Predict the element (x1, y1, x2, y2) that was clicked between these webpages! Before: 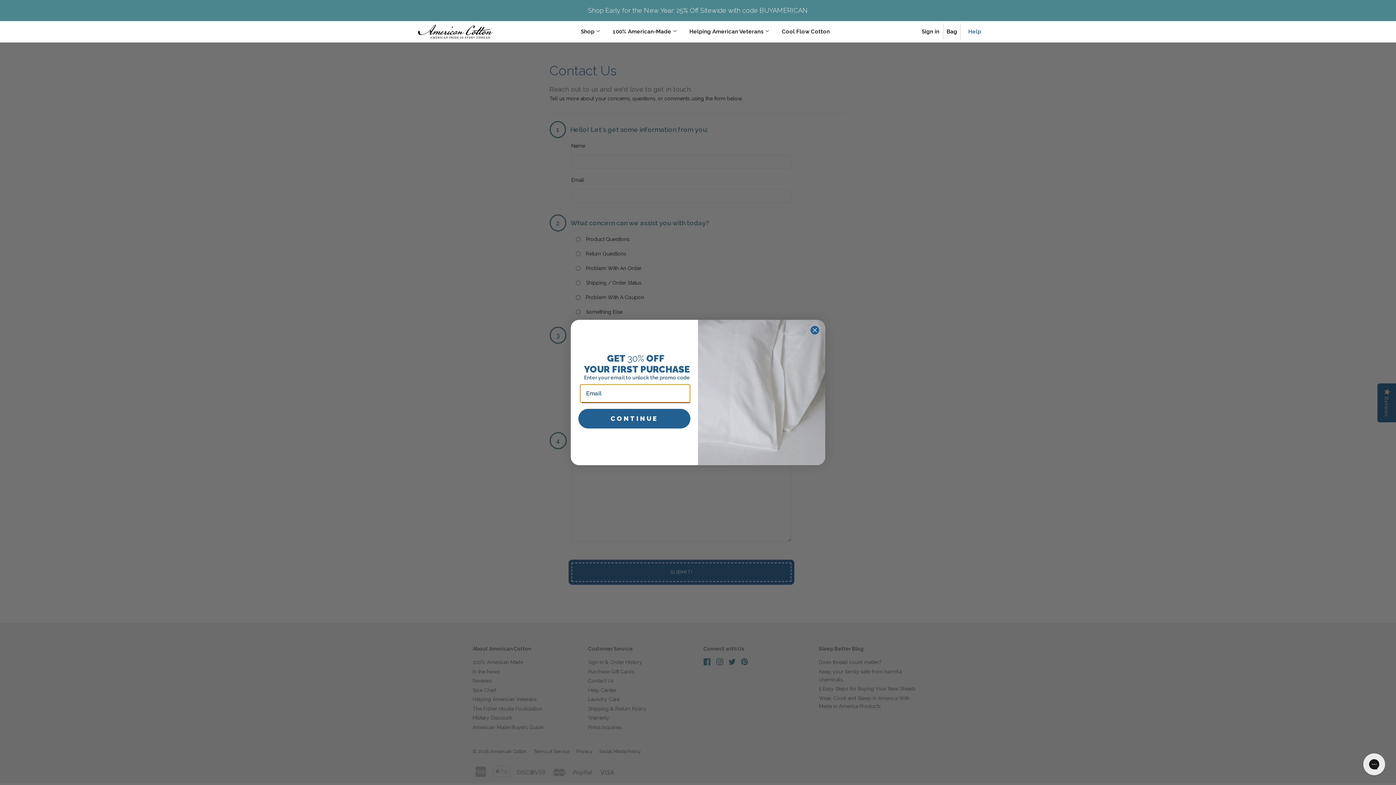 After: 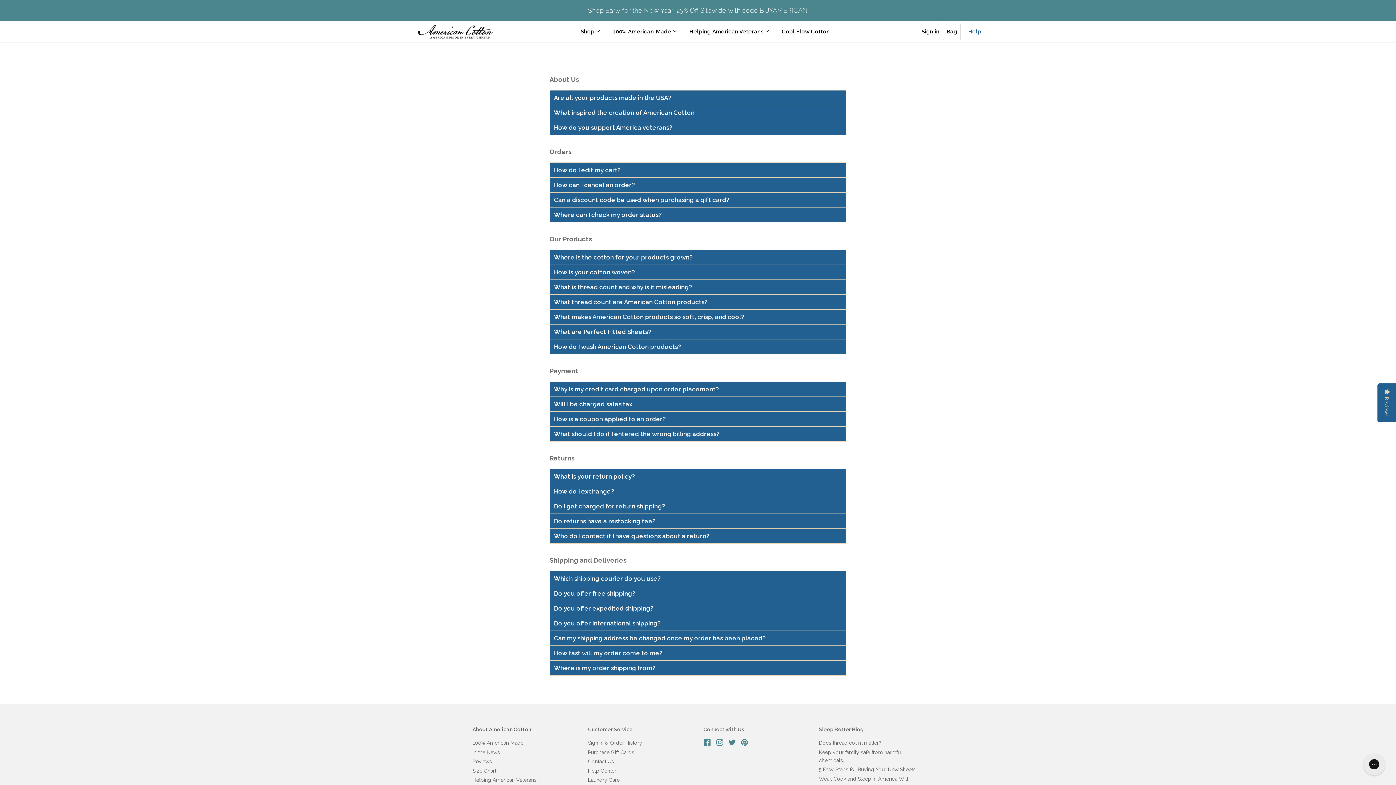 Action: bbox: (968, 28, 981, 34) label: Help